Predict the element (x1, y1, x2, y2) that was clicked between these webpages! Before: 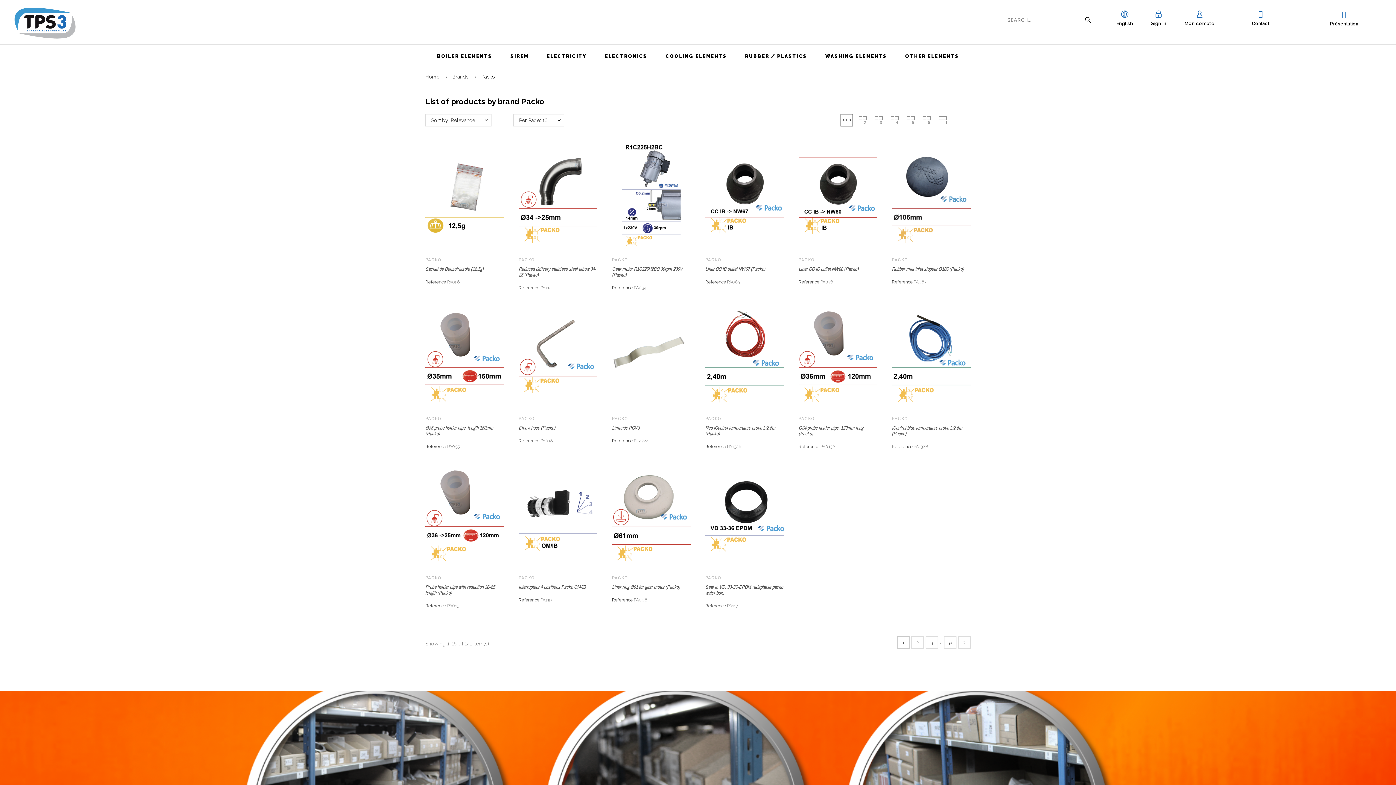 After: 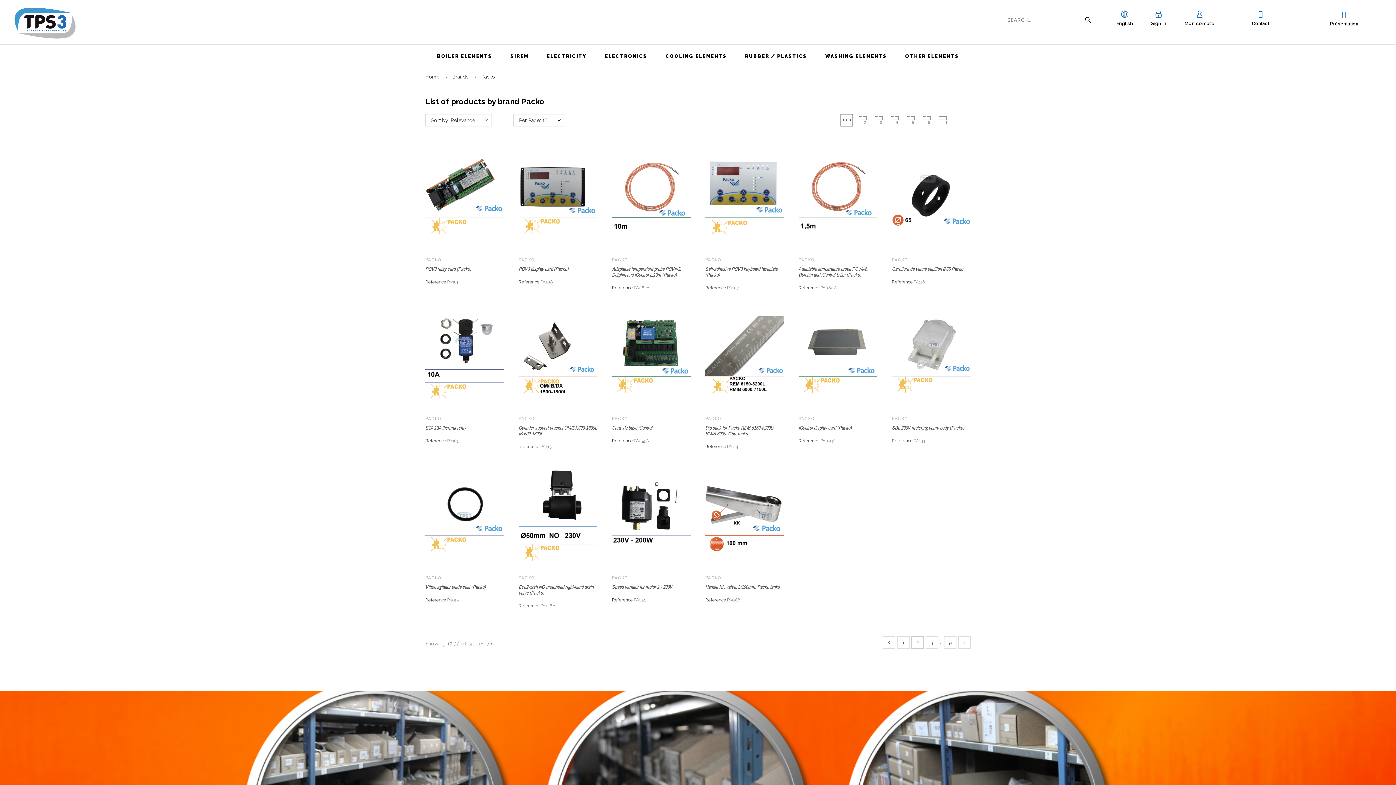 Action: label: 2 bbox: (911, 636, 924, 649)